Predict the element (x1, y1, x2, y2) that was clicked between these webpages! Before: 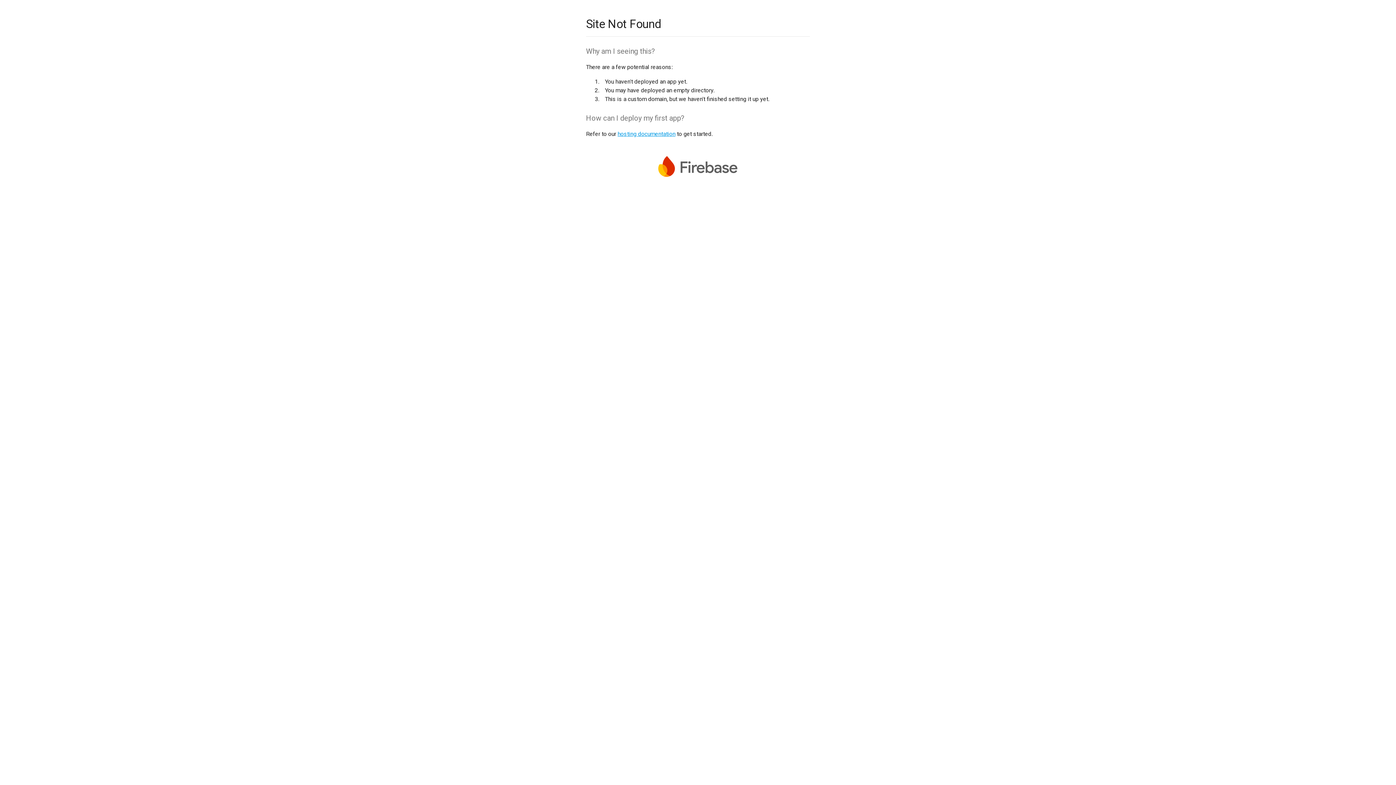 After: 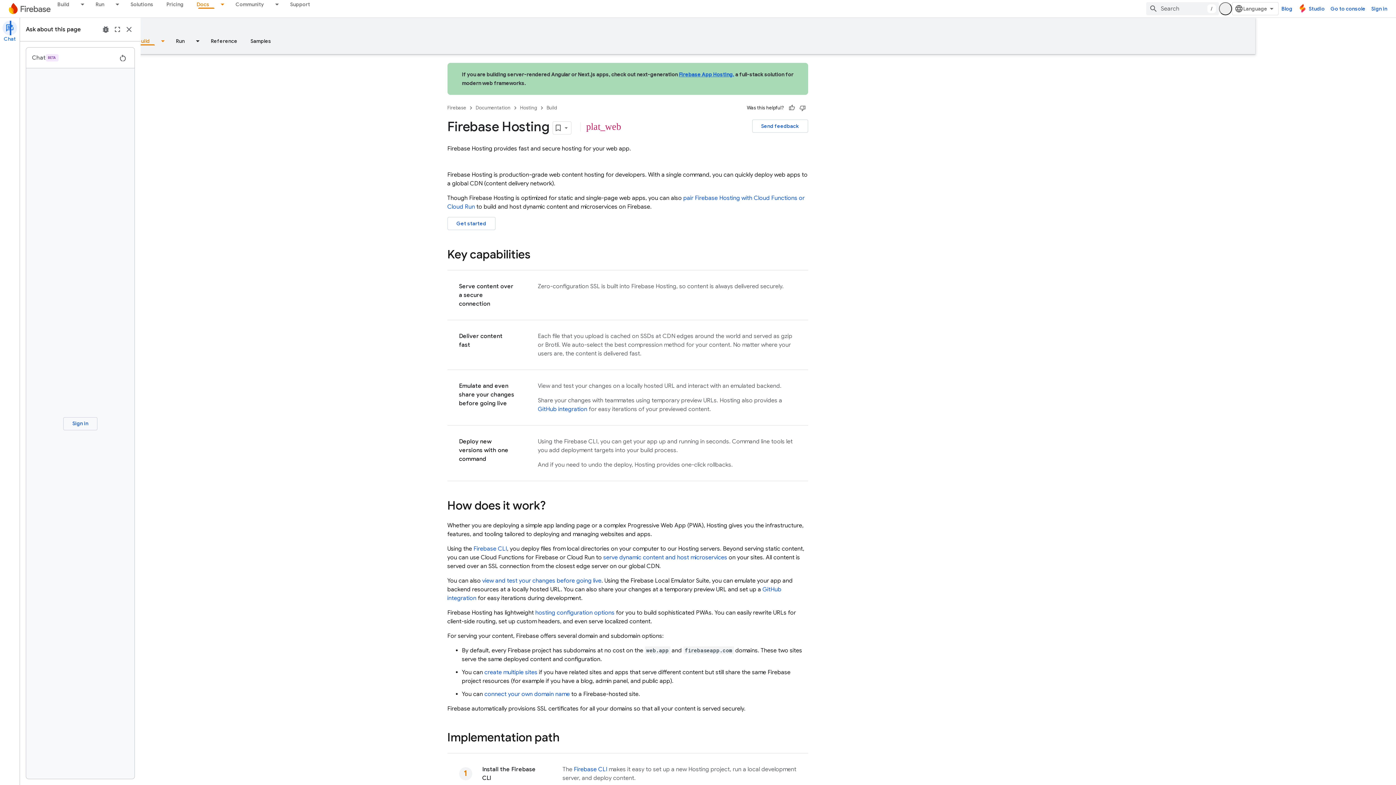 Action: bbox: (617, 130, 675, 137) label: hosting documentation